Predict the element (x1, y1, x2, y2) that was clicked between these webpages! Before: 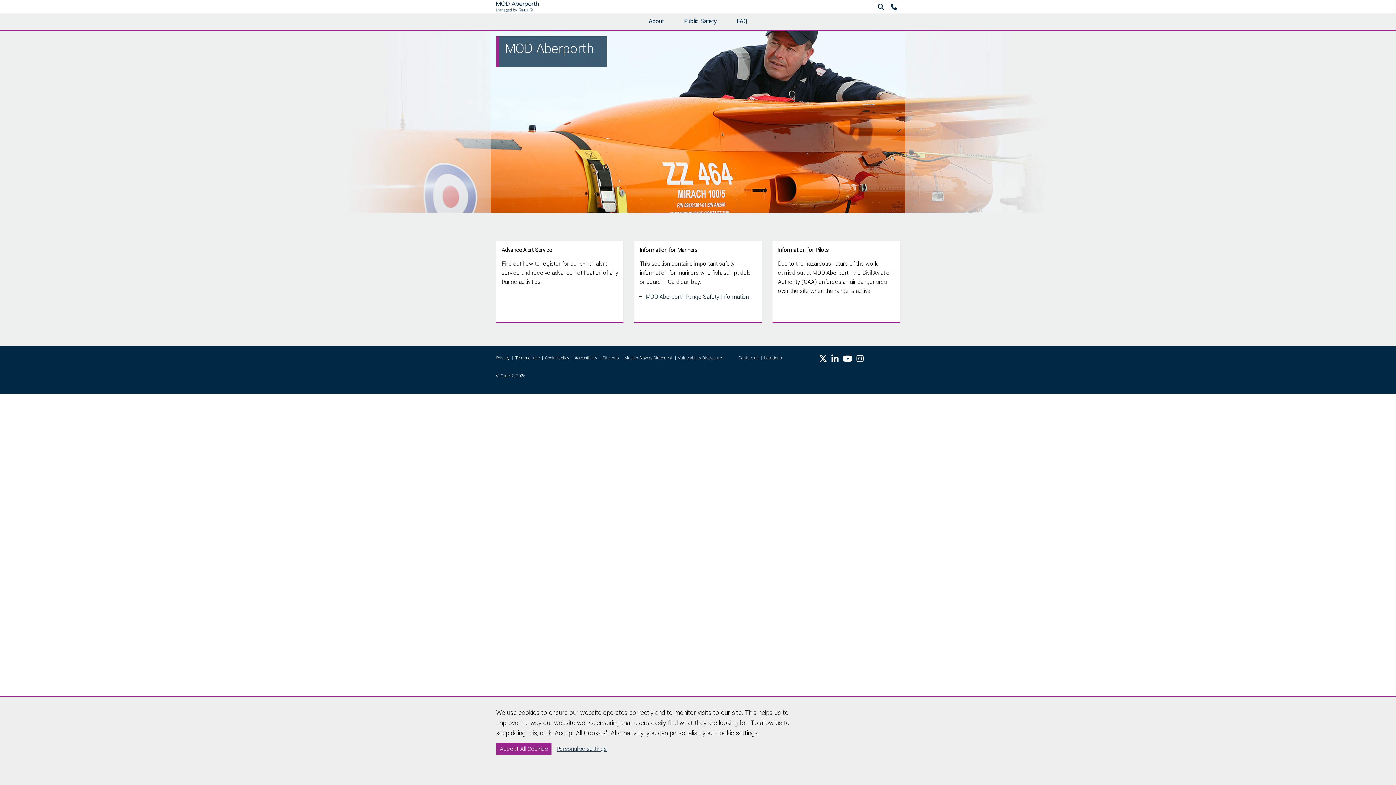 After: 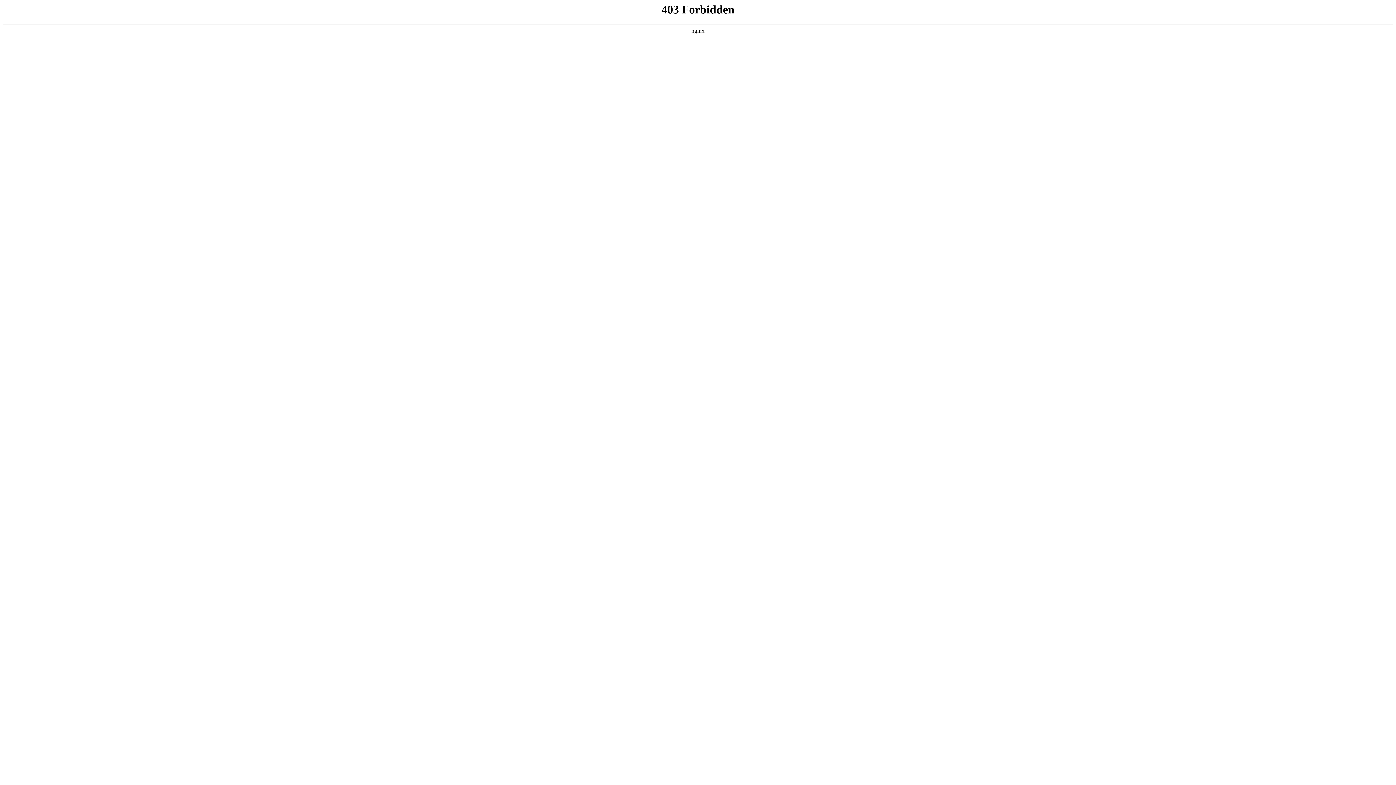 Action: bbox: (574, 355, 597, 361) label: Accessibility